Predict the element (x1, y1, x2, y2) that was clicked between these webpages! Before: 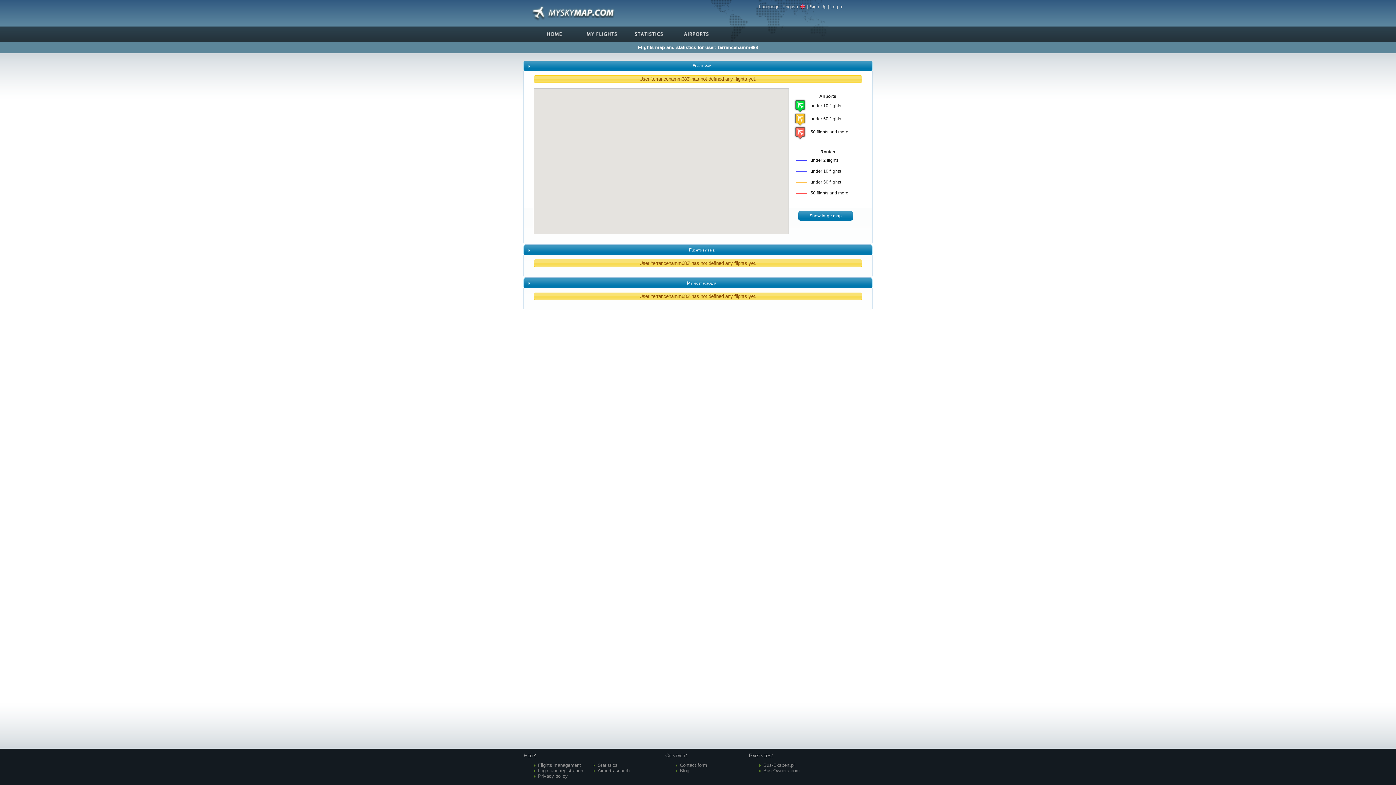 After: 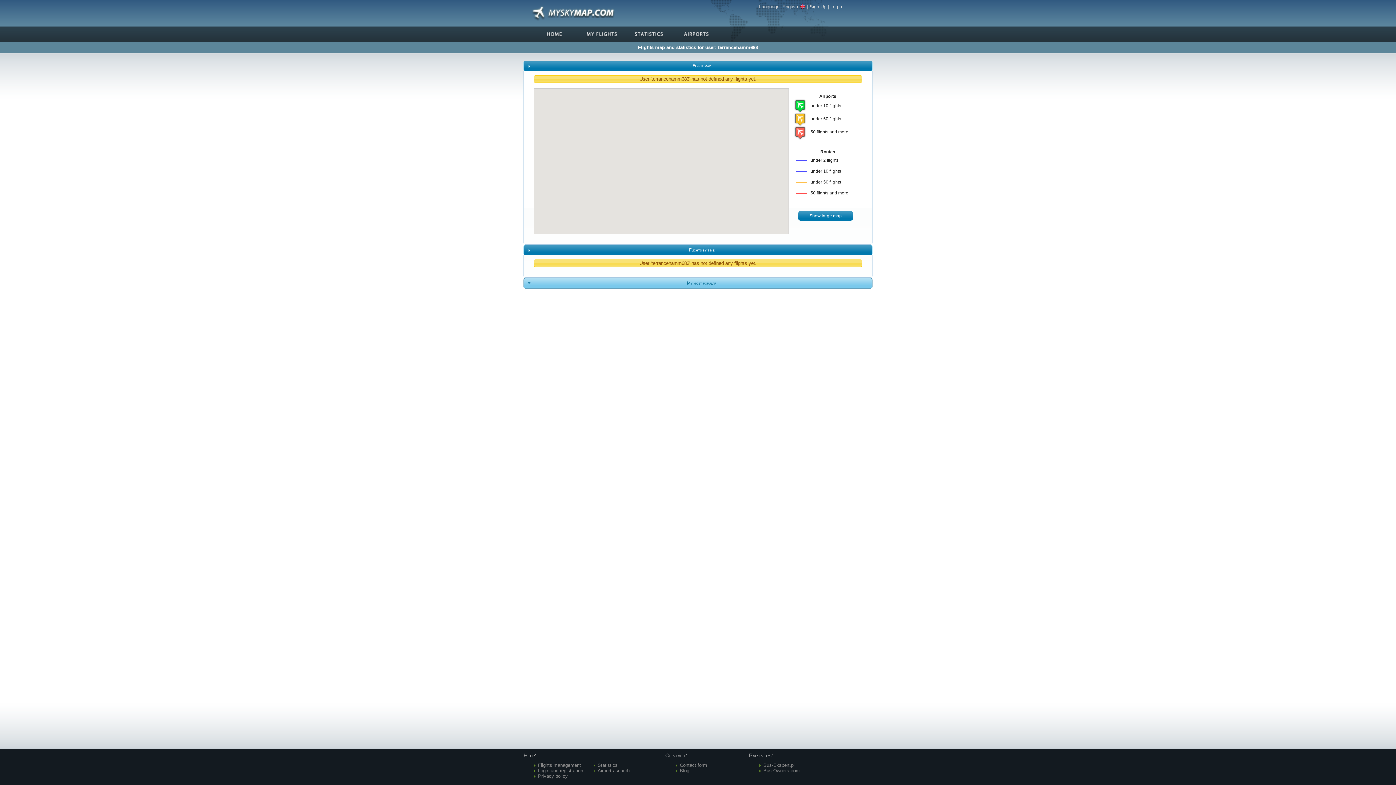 Action: bbox: (524, 278, 872, 288) label: My most popular